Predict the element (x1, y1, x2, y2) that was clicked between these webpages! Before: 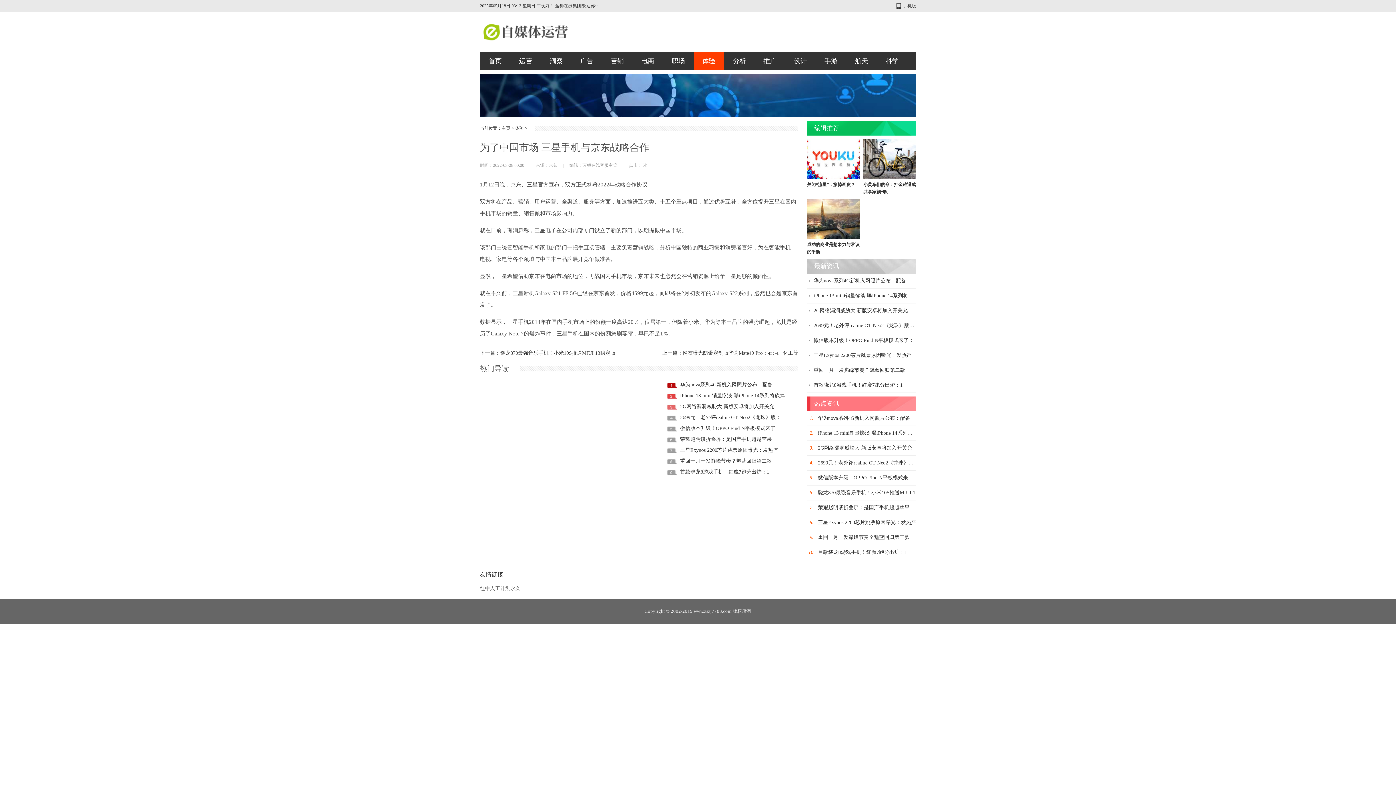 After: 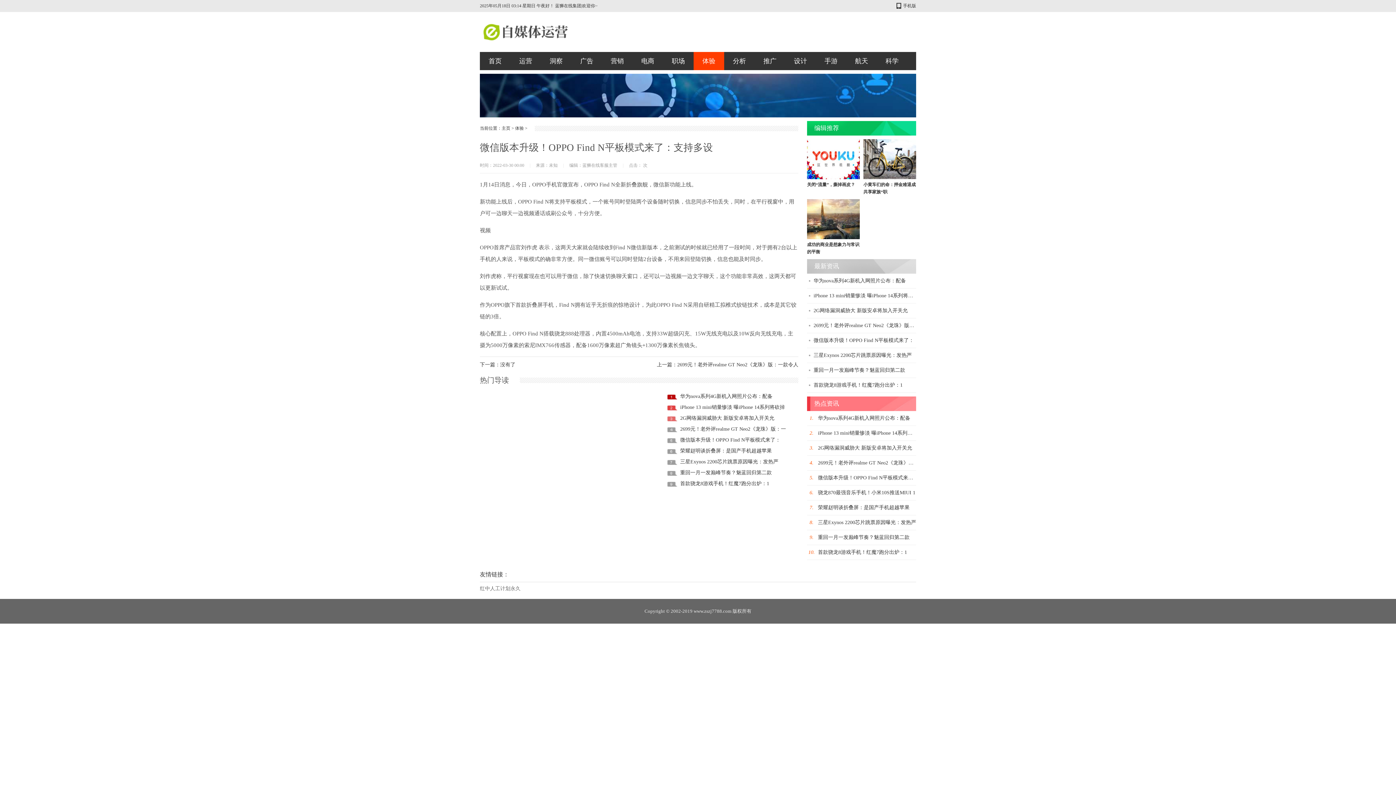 Action: label: 微信版本升级！OPPO Find N平板模式来了： bbox: (818, 475, 918, 480)